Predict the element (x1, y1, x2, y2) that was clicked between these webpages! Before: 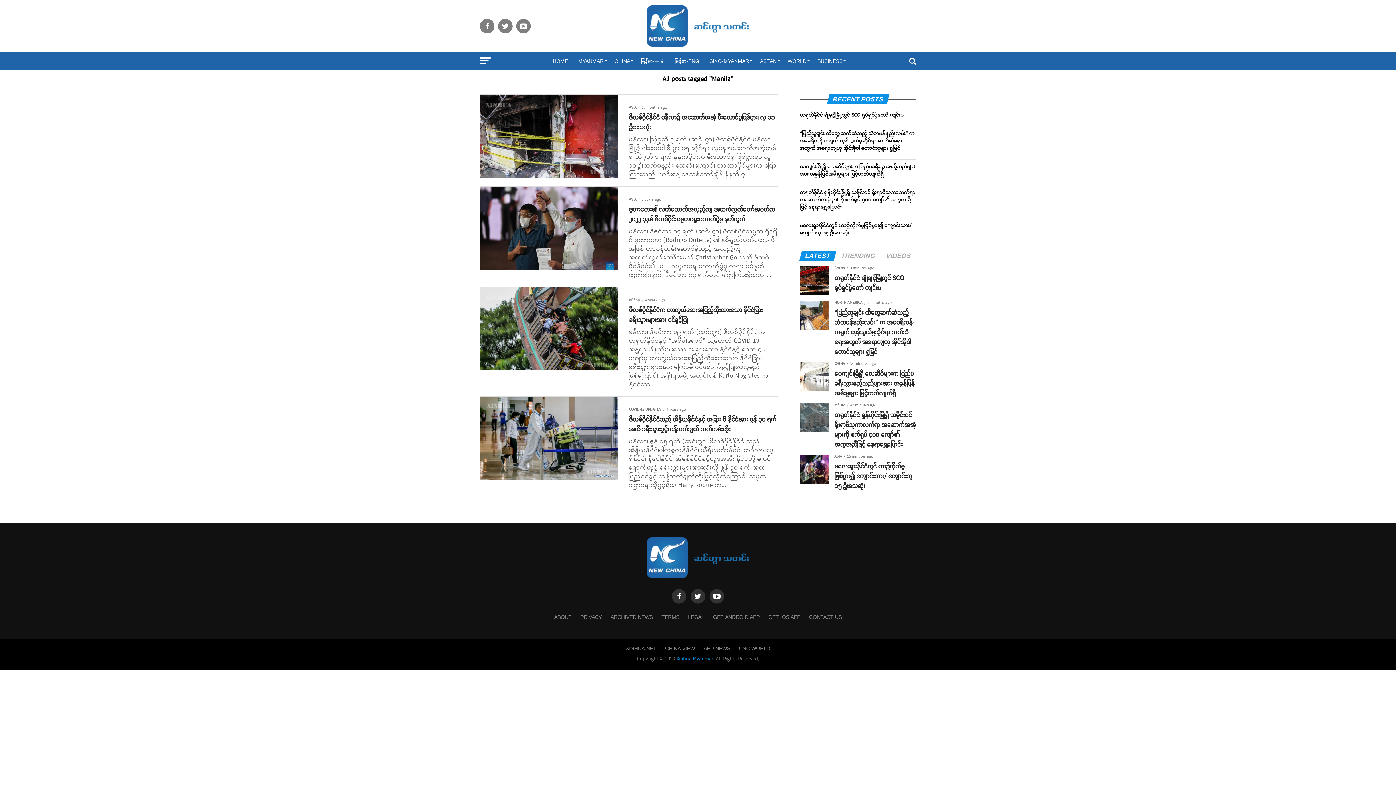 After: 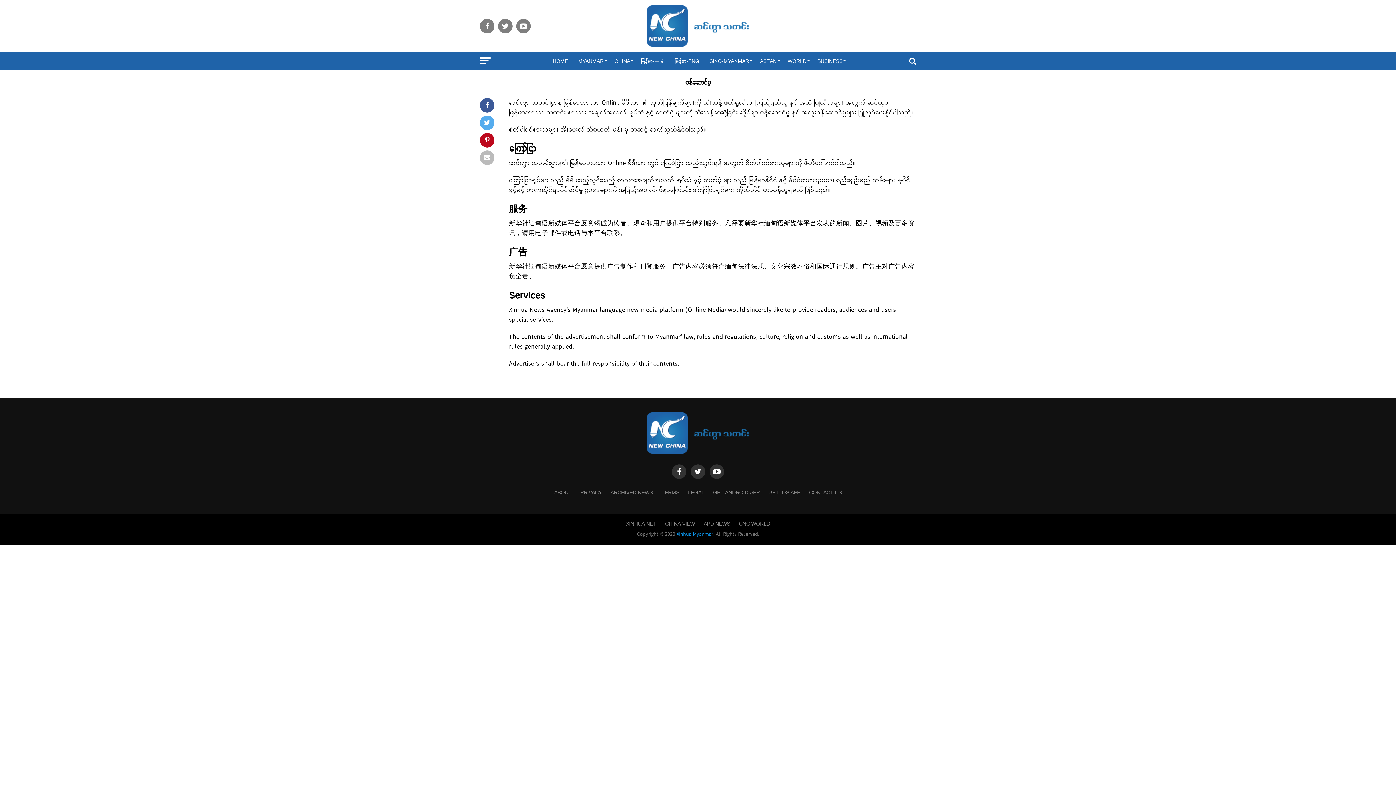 Action: bbox: (661, 614, 679, 620) label: TERMS